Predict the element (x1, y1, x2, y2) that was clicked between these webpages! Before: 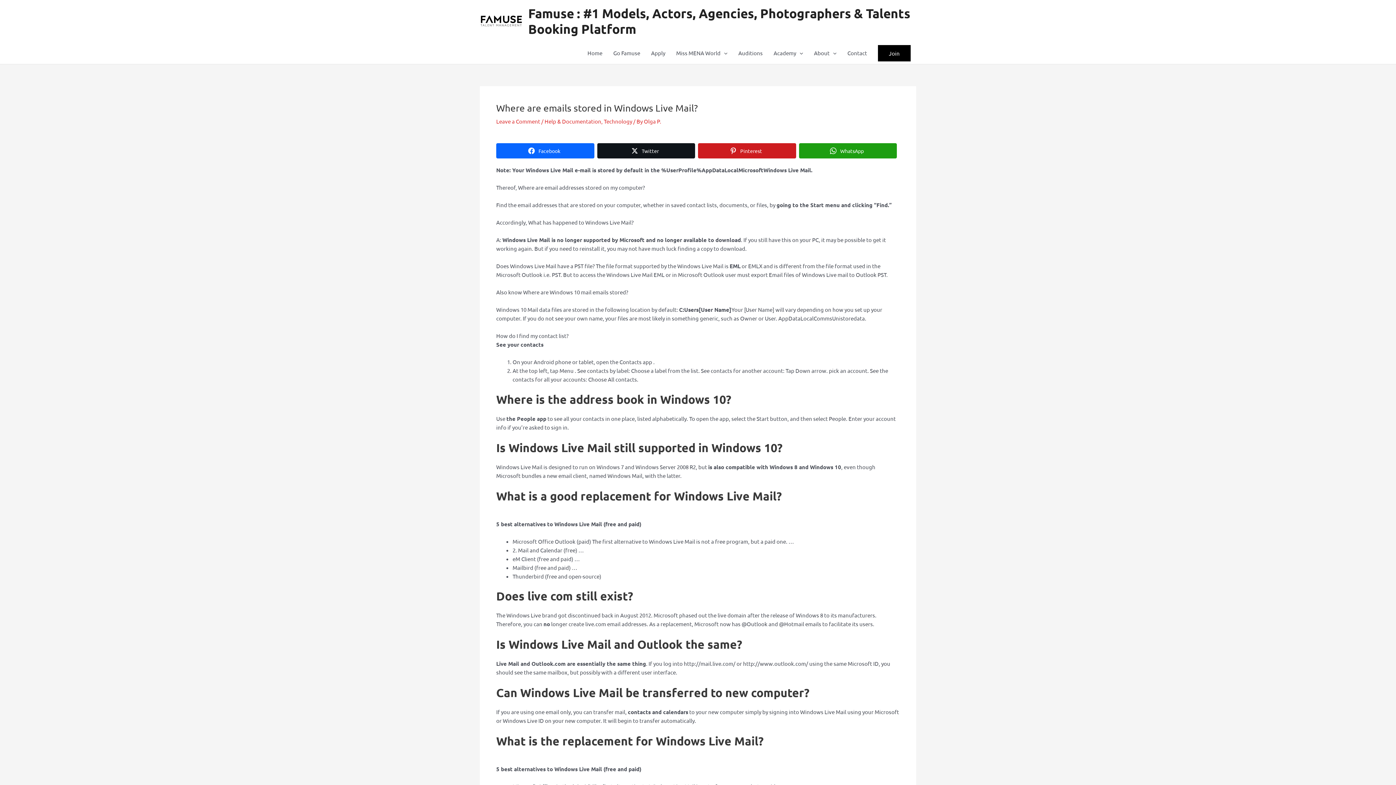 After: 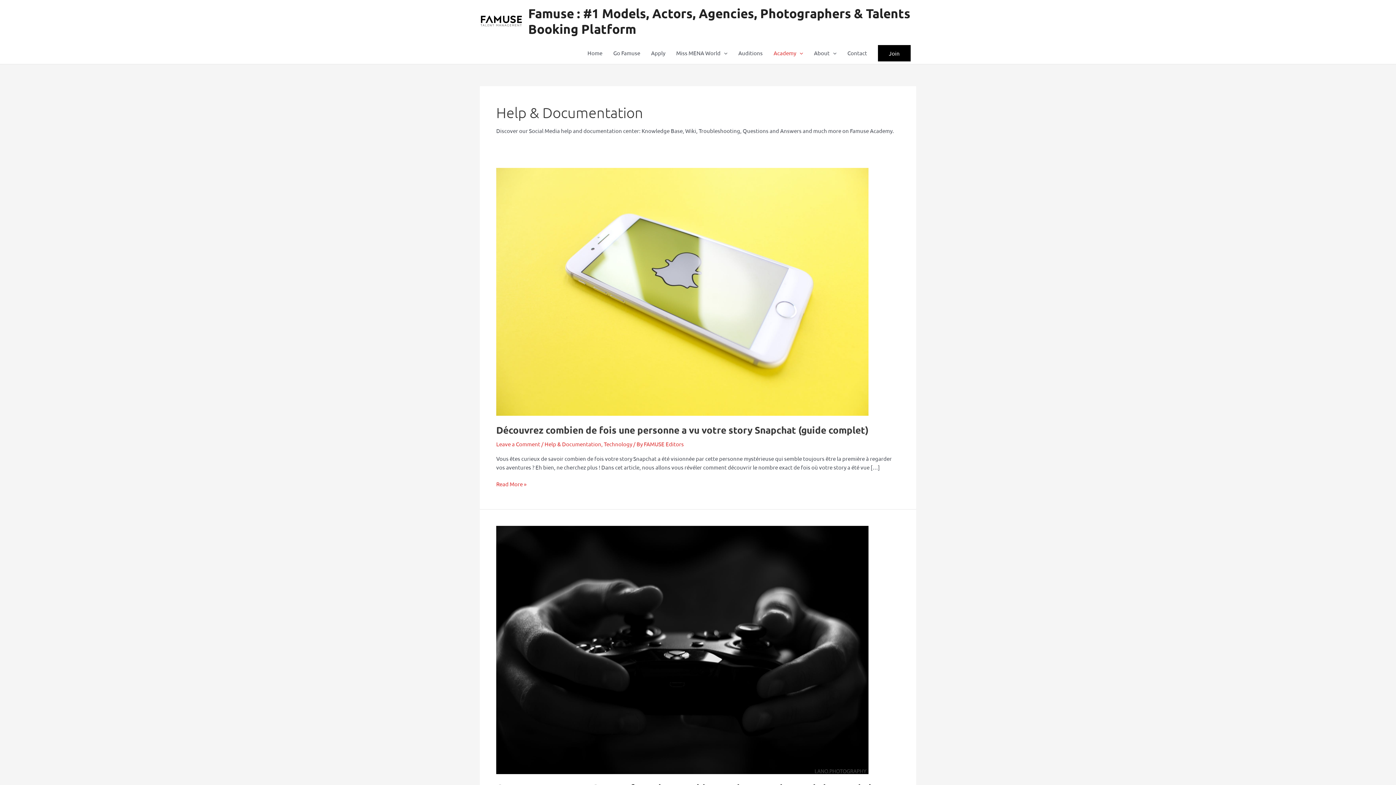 Action: label: Help & Documentation bbox: (544, 117, 601, 124)